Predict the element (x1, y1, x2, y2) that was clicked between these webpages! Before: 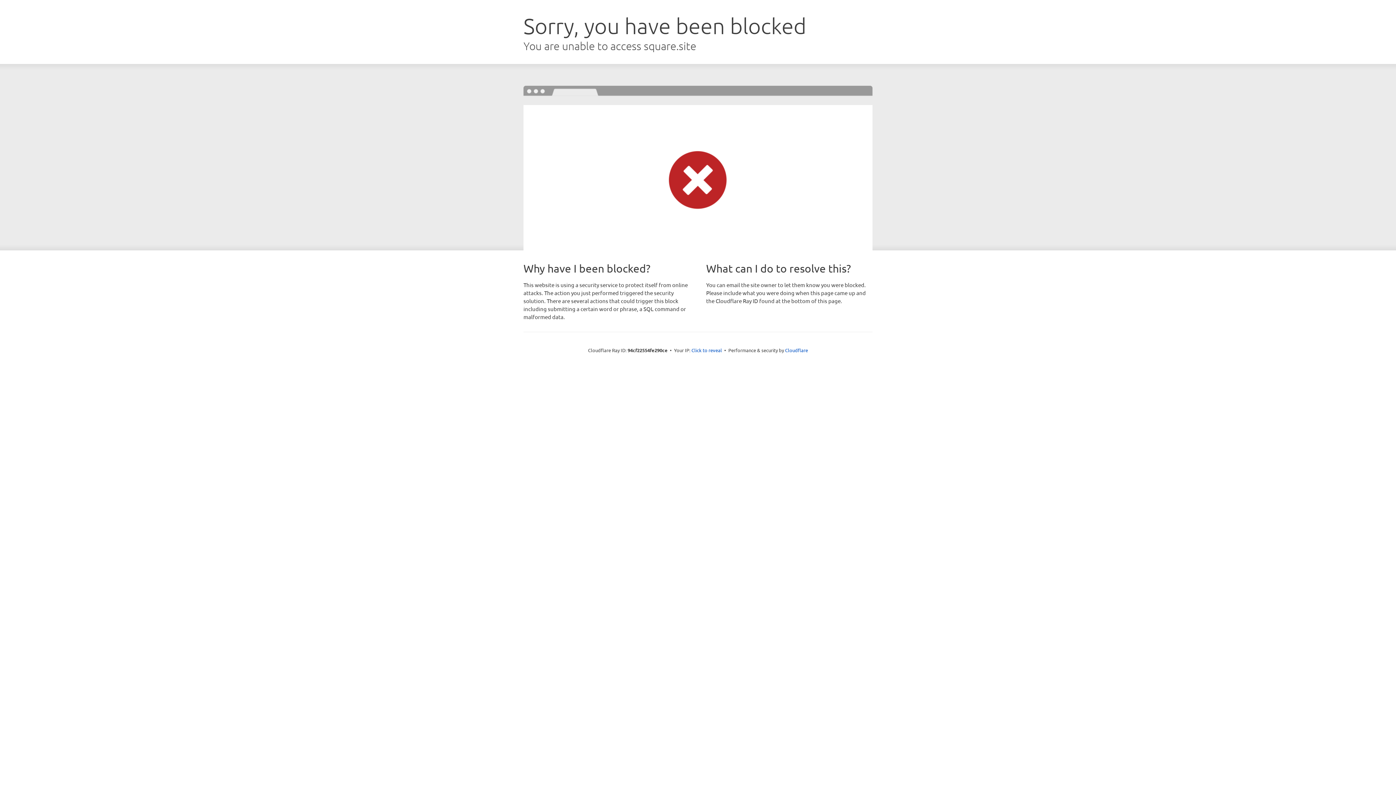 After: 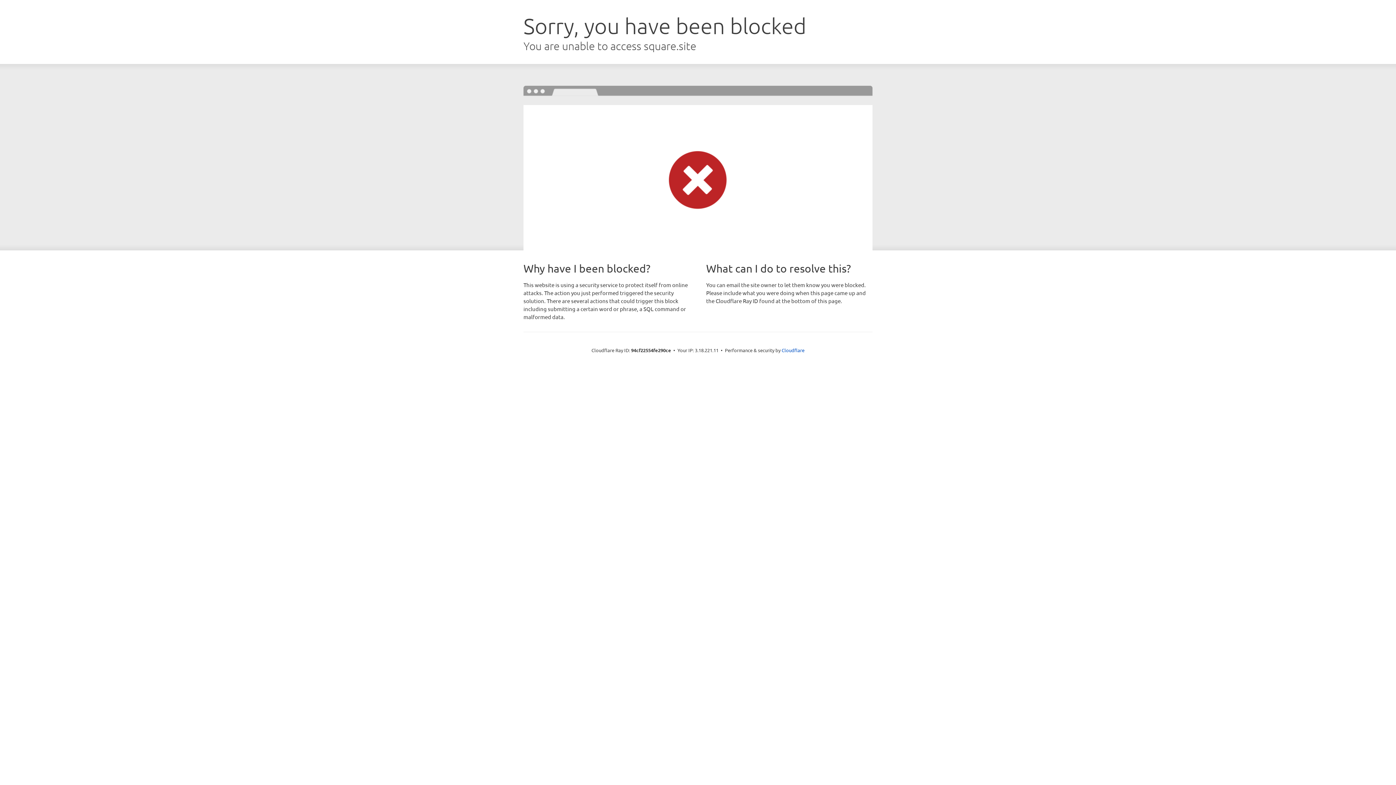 Action: bbox: (691, 346, 722, 353) label: Click to reveal